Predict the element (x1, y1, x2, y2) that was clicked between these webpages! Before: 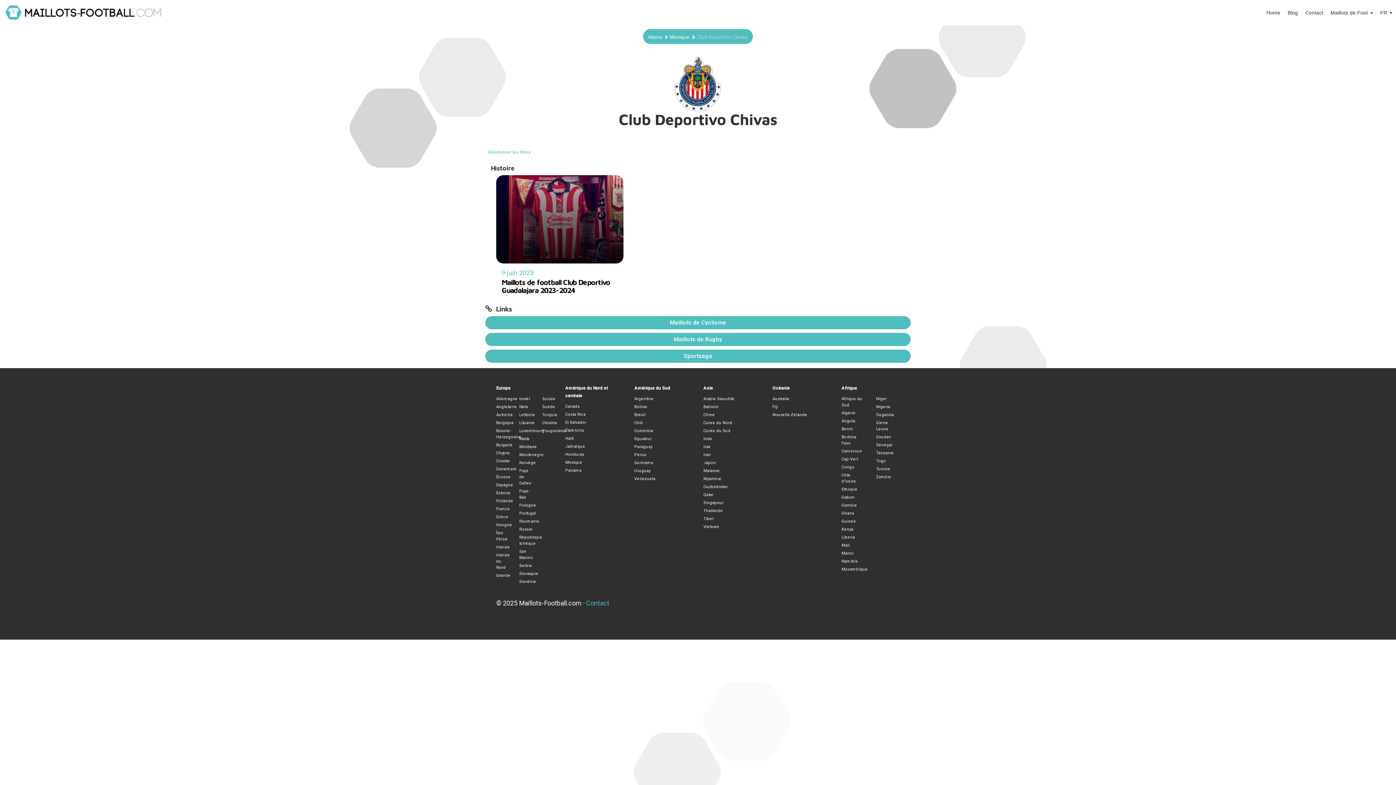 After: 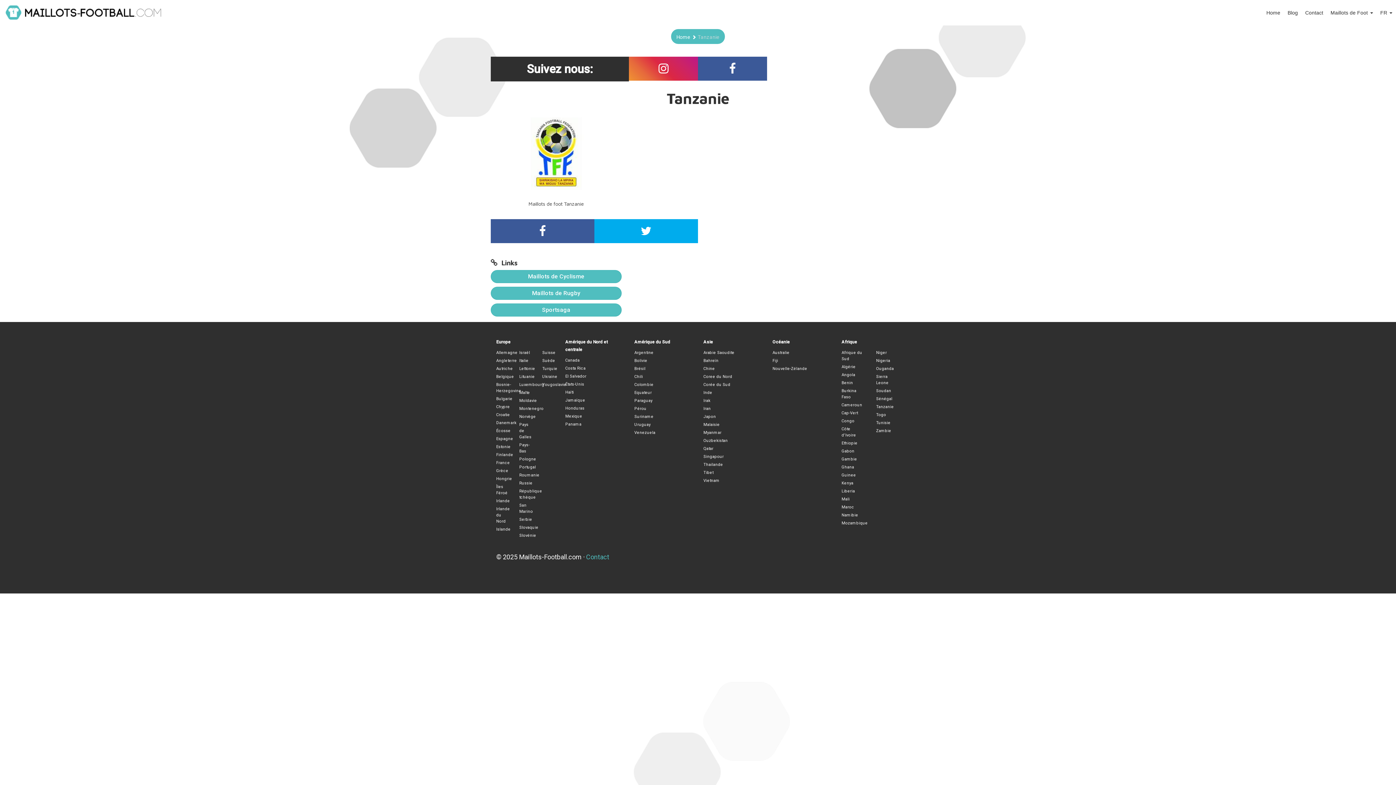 Action: bbox: (876, 450, 894, 455) label: Tanzanie